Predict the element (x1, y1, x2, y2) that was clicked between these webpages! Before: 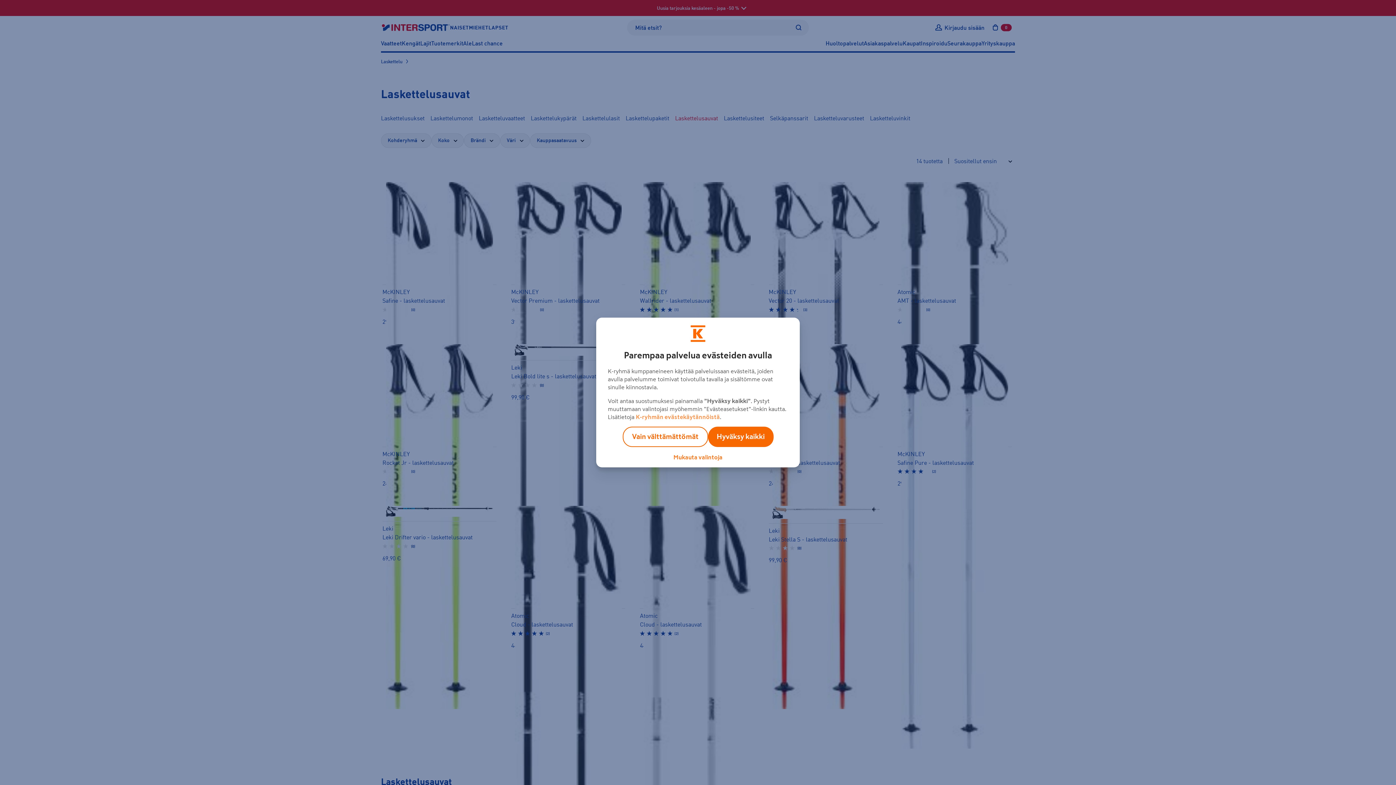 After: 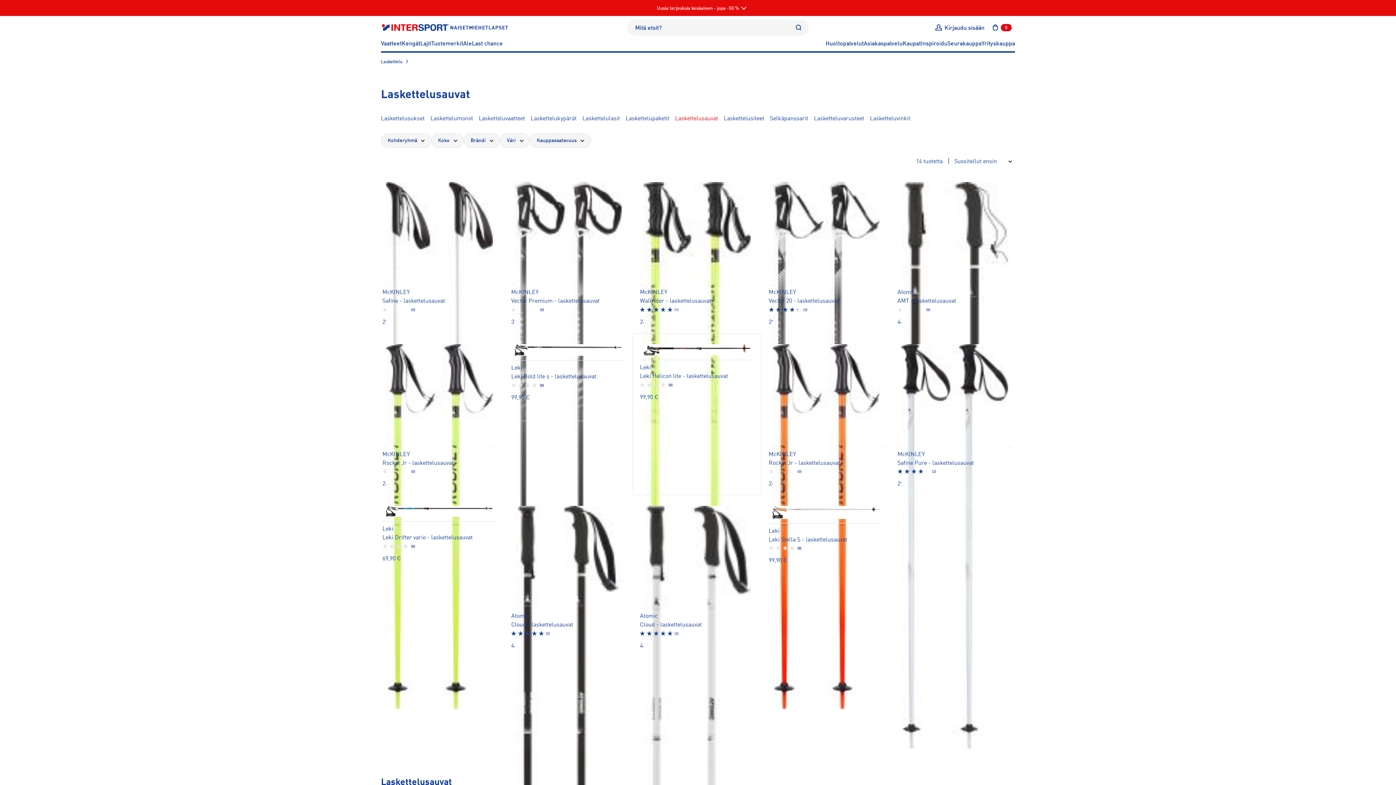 Action: label: Vain välttämättömät bbox: (622, 426, 708, 447)